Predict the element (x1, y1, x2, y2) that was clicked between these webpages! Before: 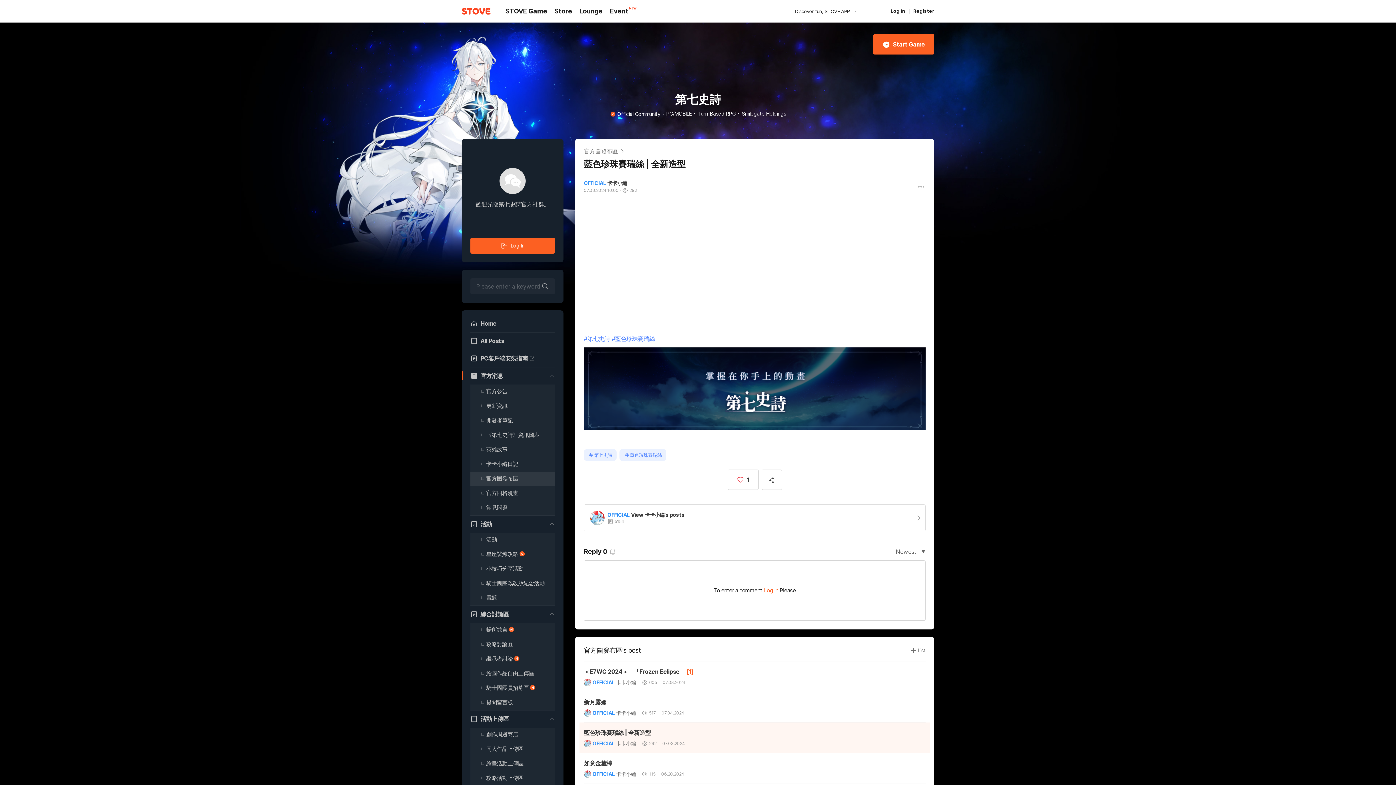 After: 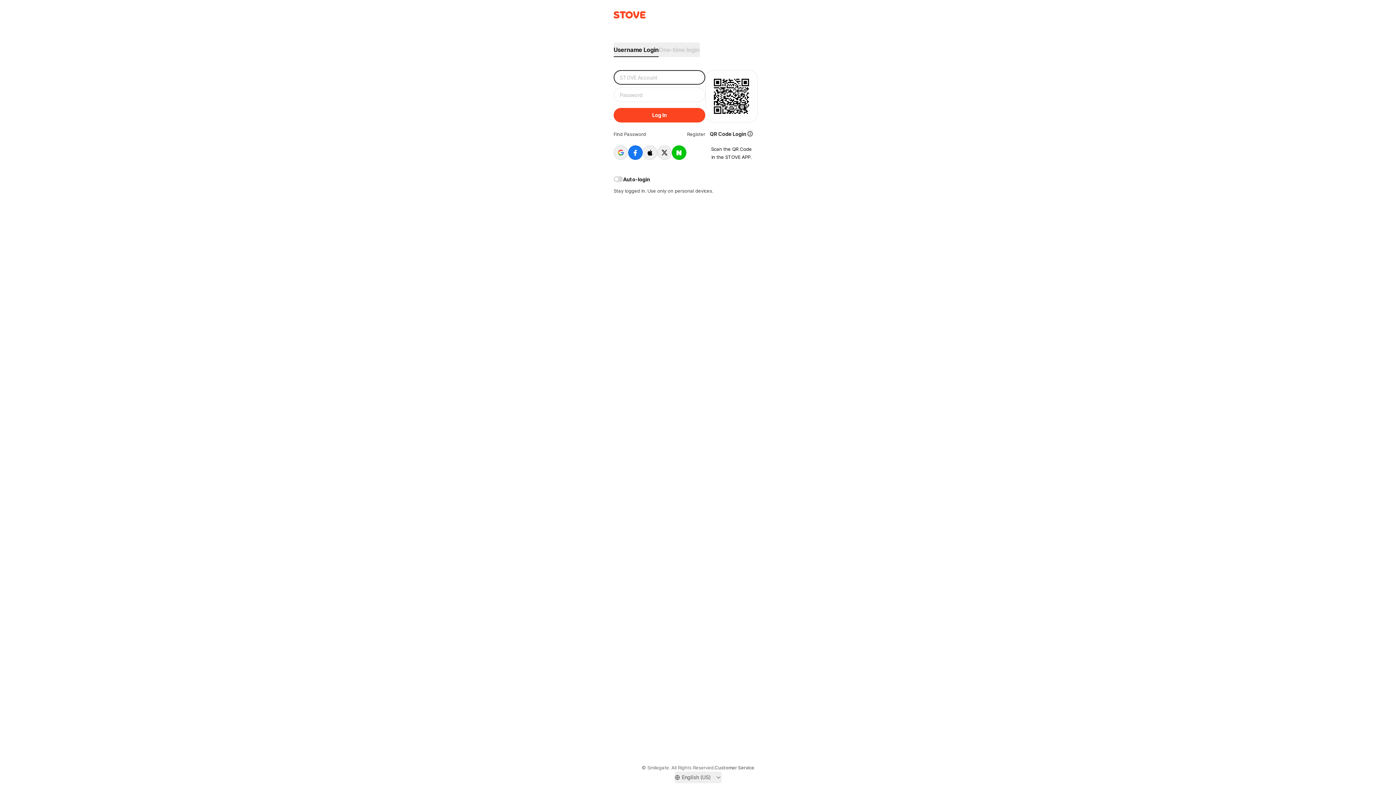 Action: label: Log In bbox: (470, 215, 554, 231)